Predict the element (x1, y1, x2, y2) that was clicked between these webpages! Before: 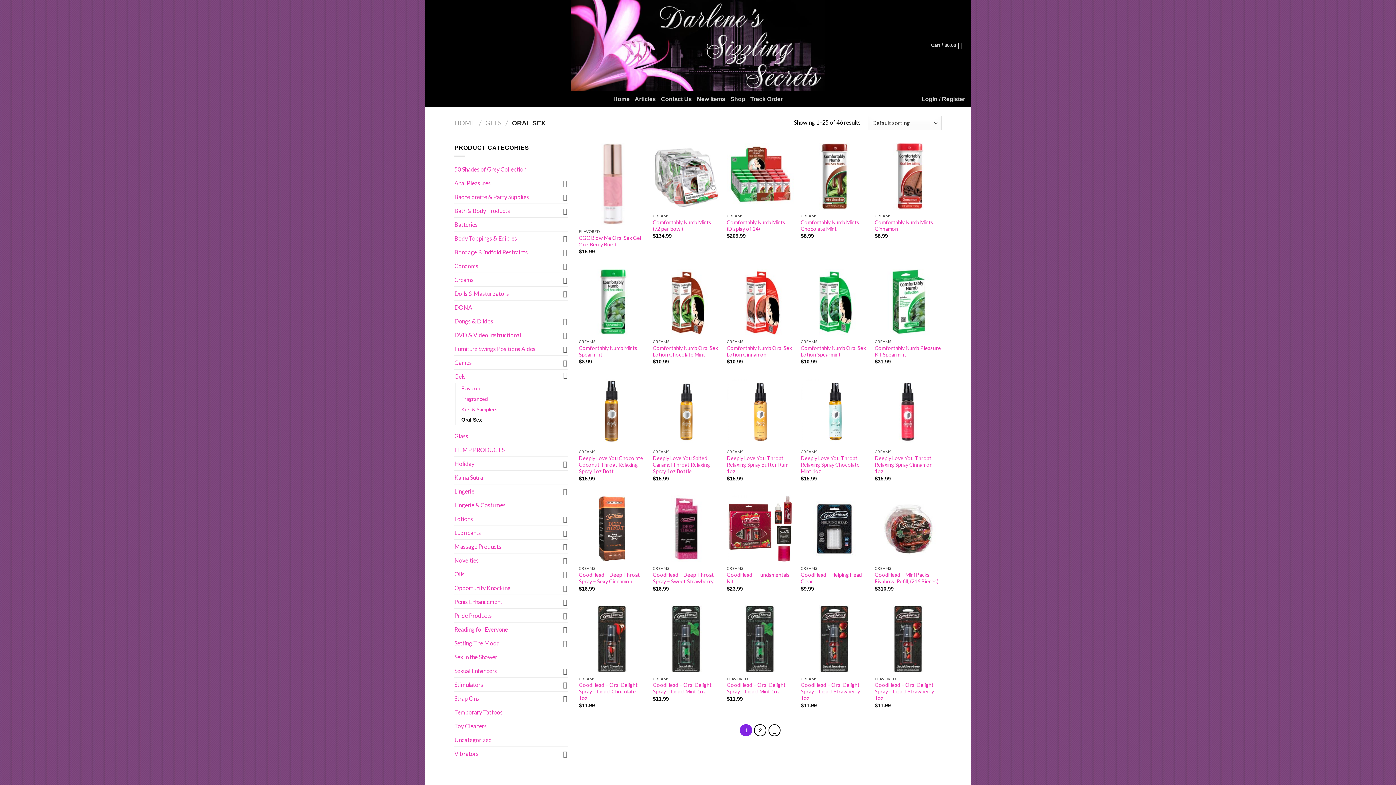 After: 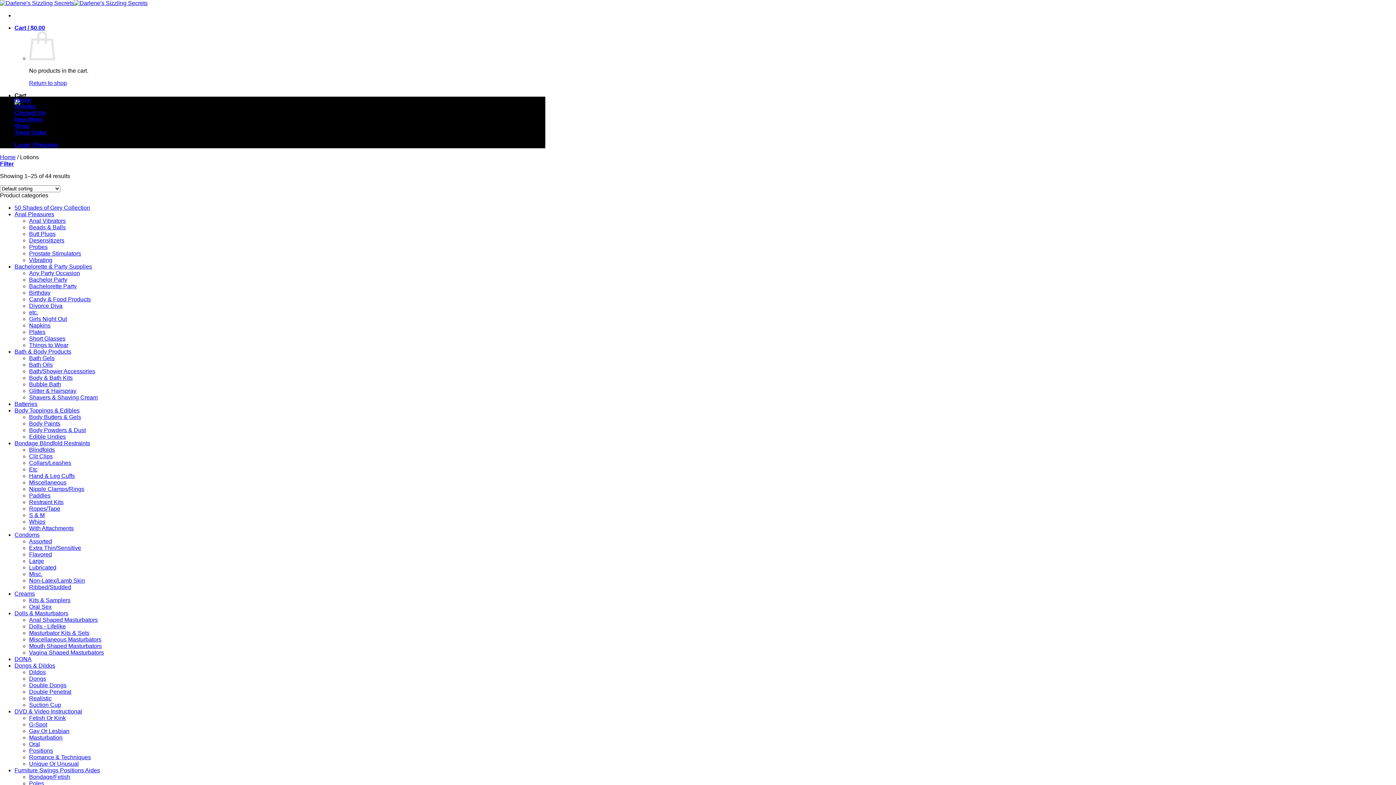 Action: label: Lotions bbox: (454, 512, 560, 525)